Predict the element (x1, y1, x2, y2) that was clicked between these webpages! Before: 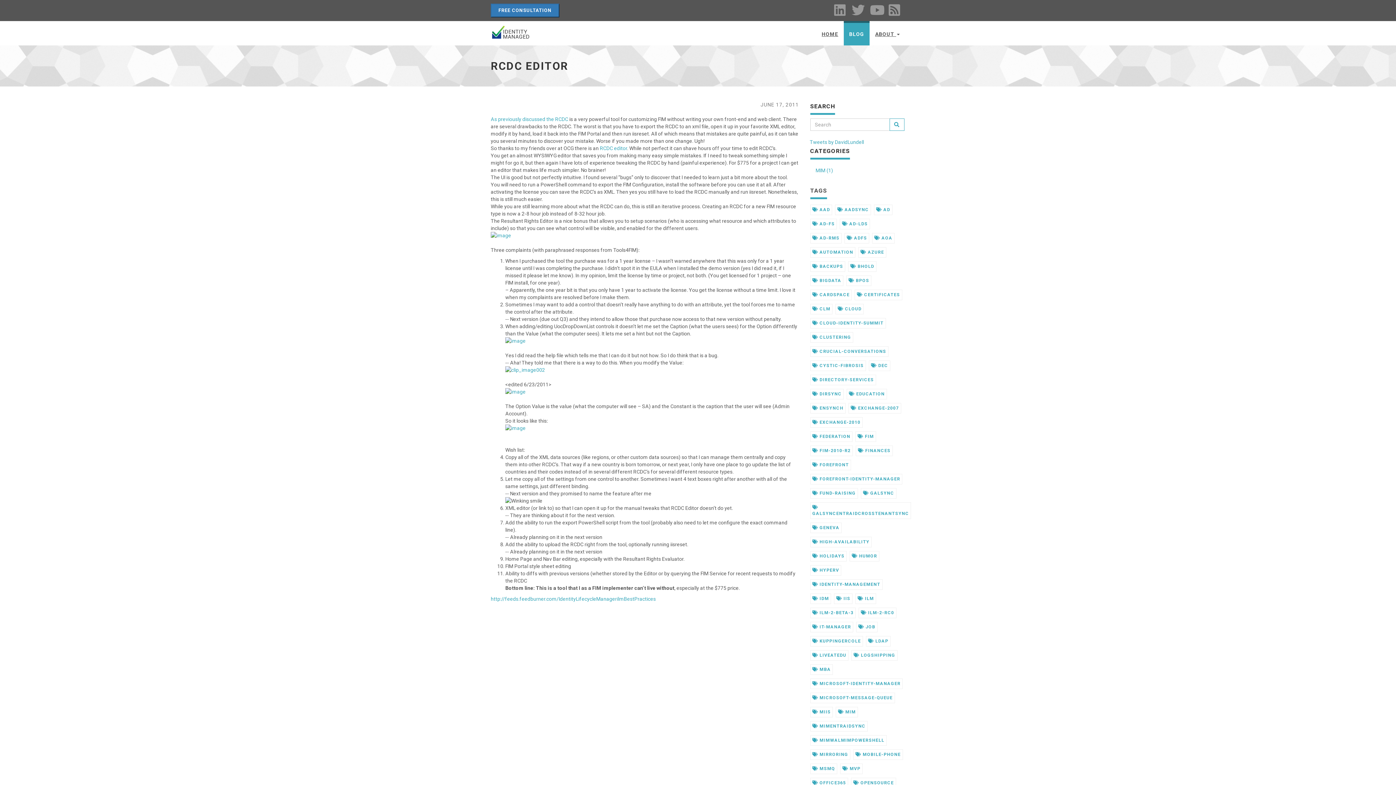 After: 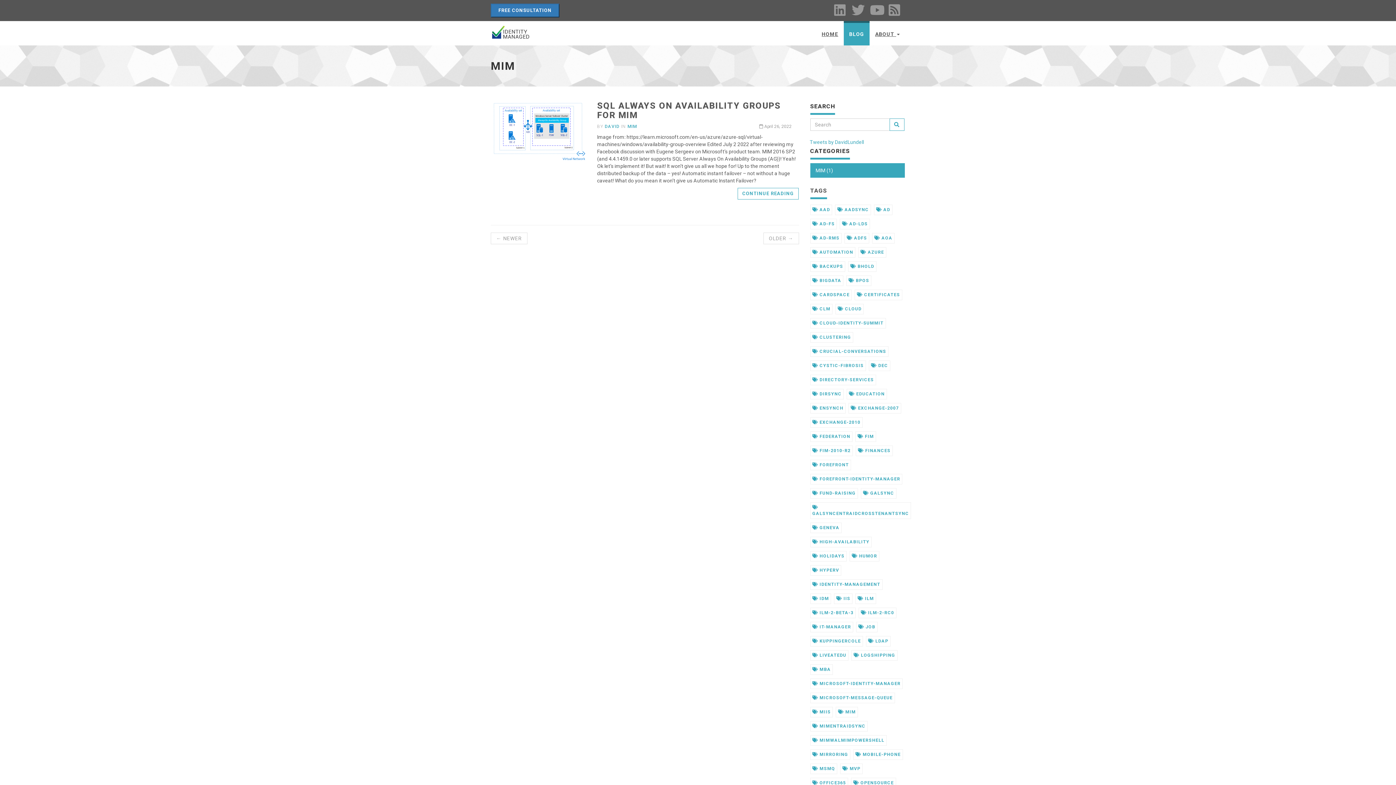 Action: label: MIM (1) bbox: (810, 163, 905, 177)